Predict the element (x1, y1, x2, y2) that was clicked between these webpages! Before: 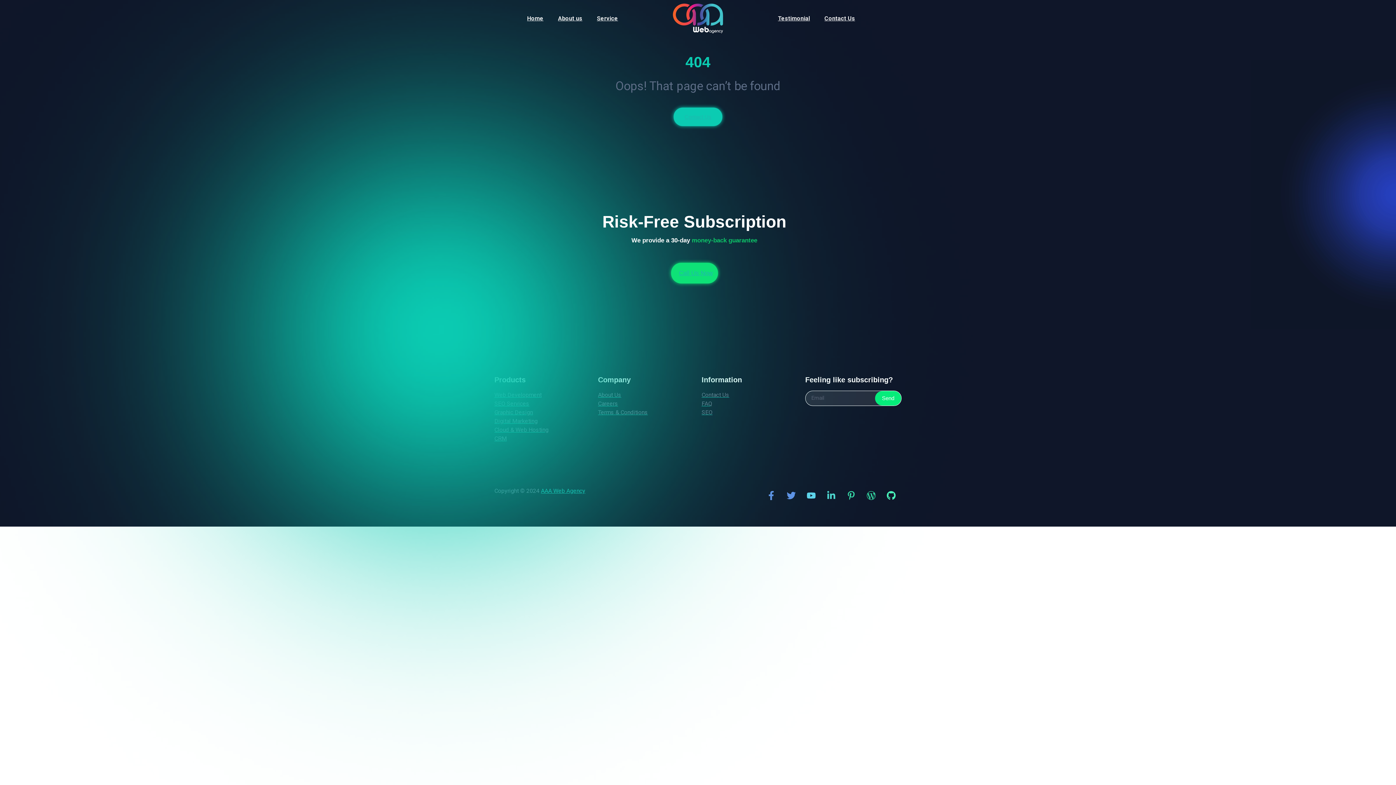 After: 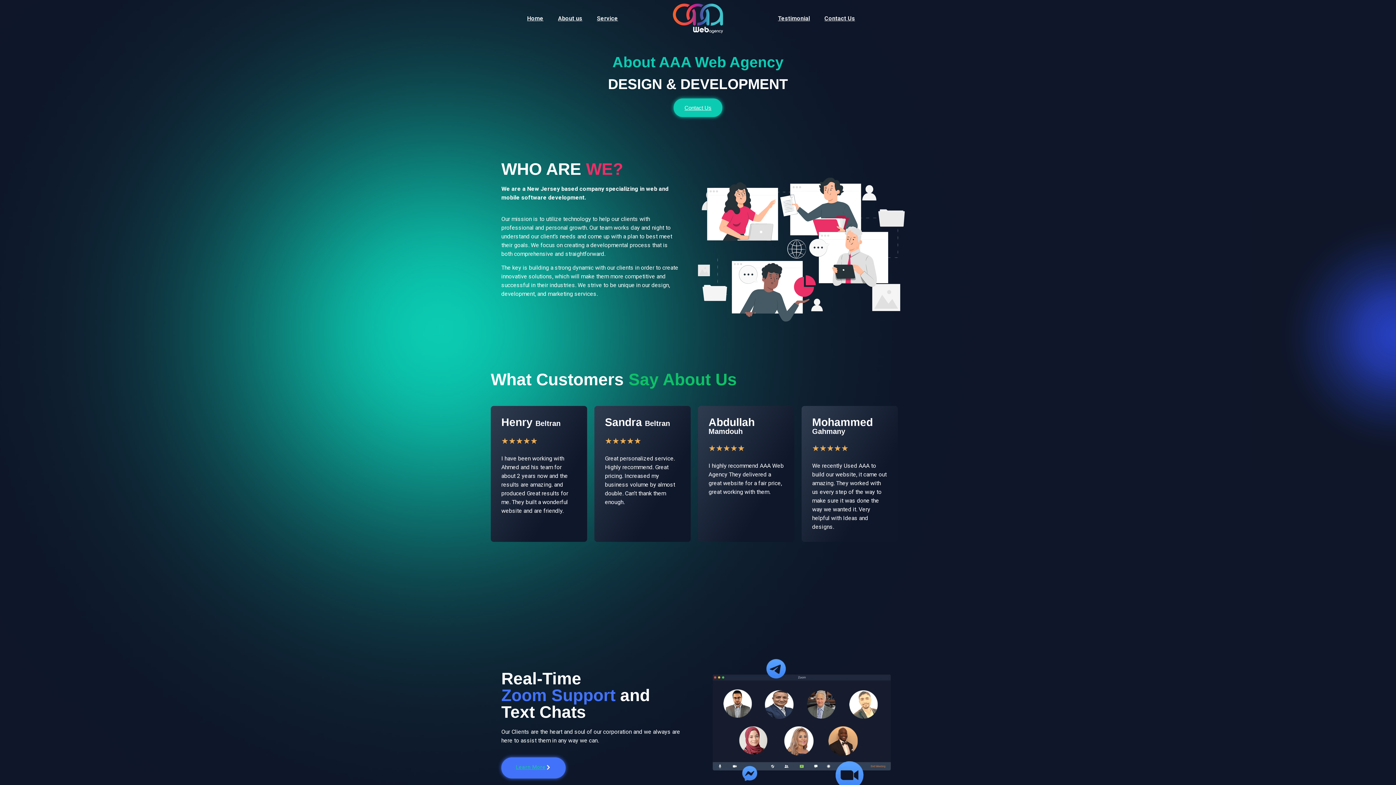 Action: label: About us bbox: (550, 10, 589, 26)